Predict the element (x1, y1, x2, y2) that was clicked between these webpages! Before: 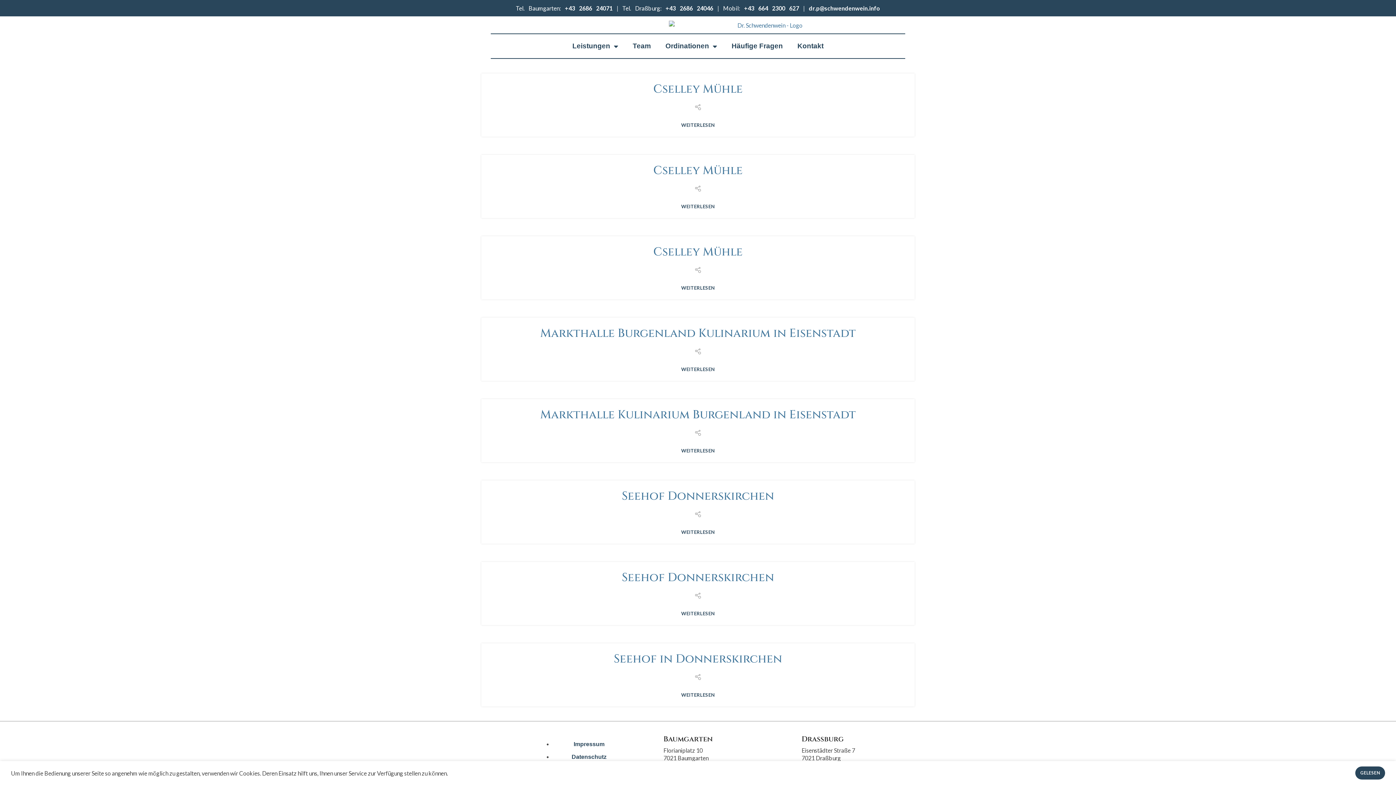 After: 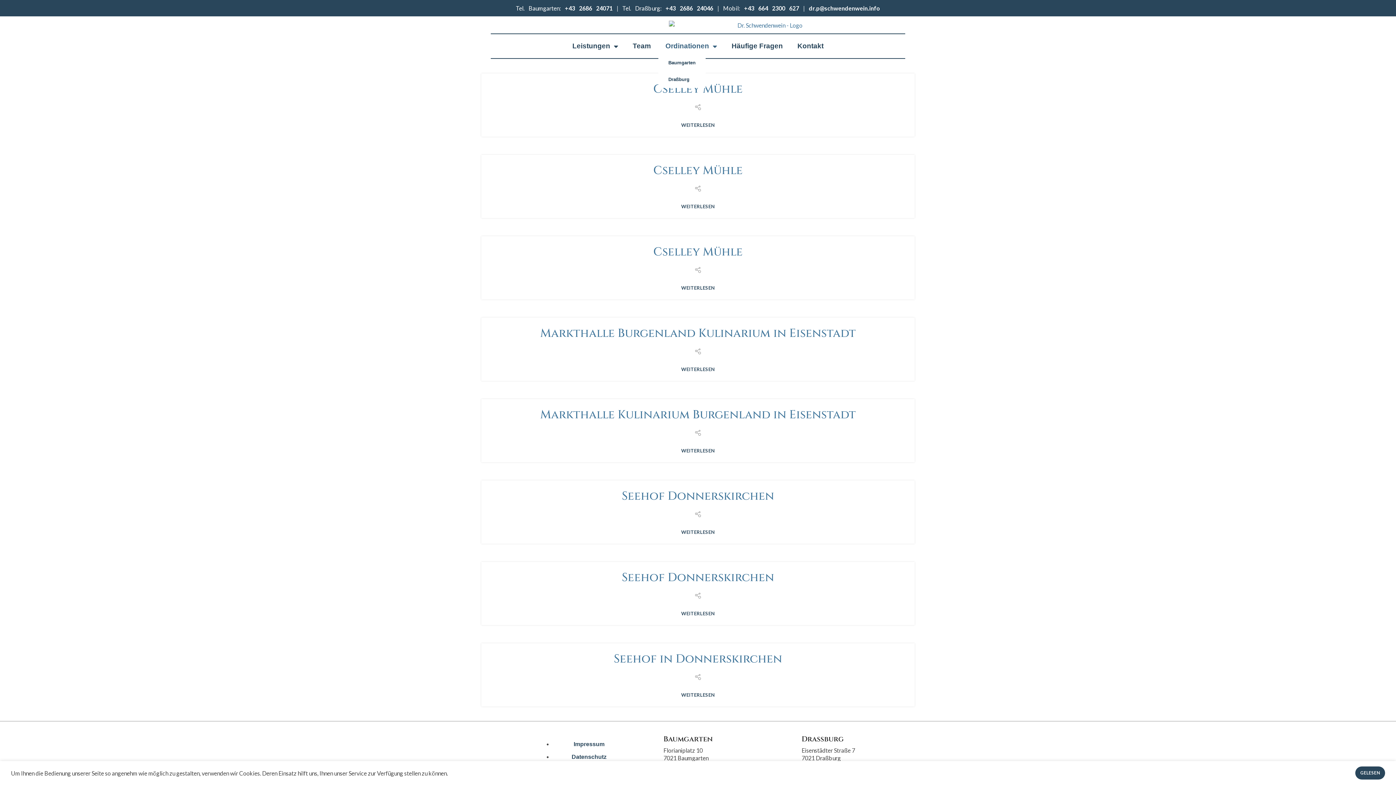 Action: label: Ordinationen bbox: (658, 37, 724, 54)